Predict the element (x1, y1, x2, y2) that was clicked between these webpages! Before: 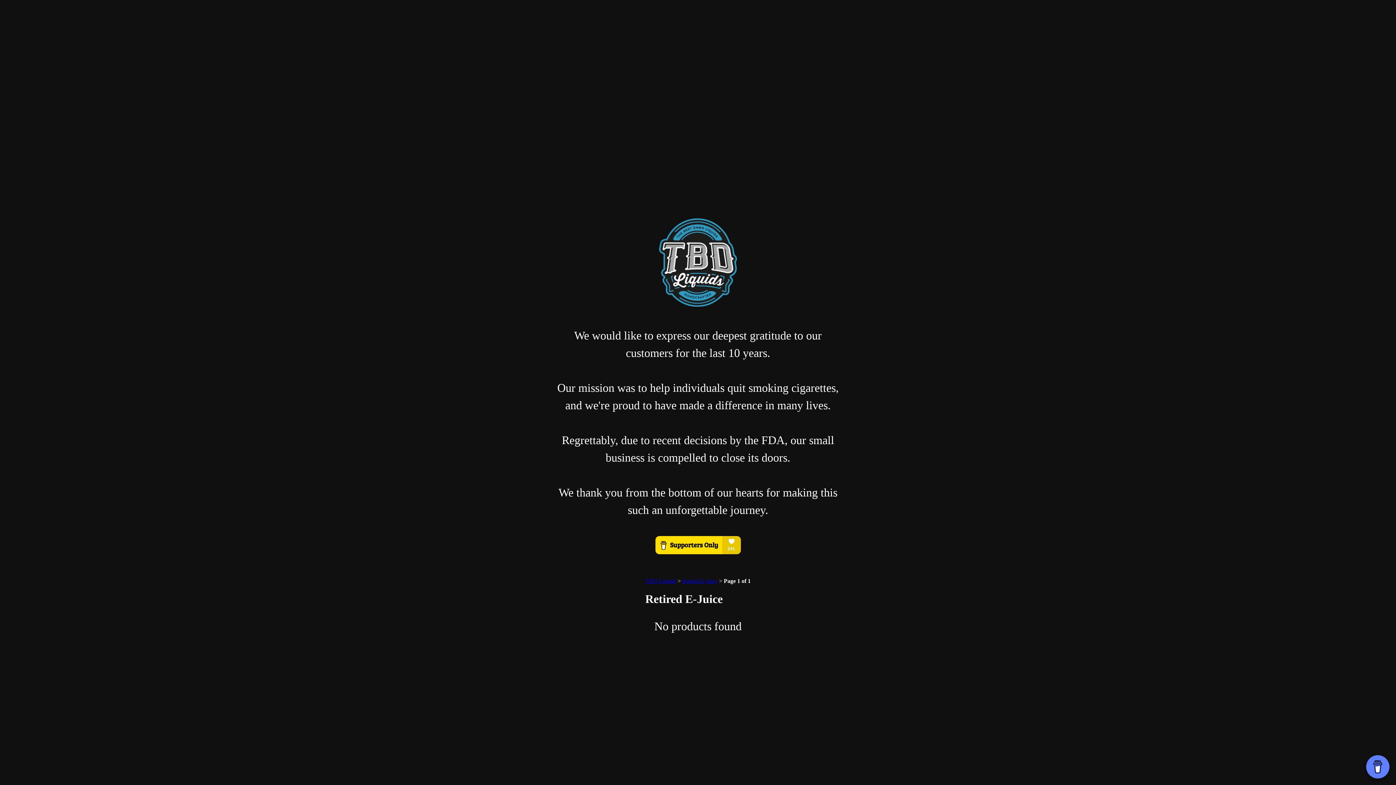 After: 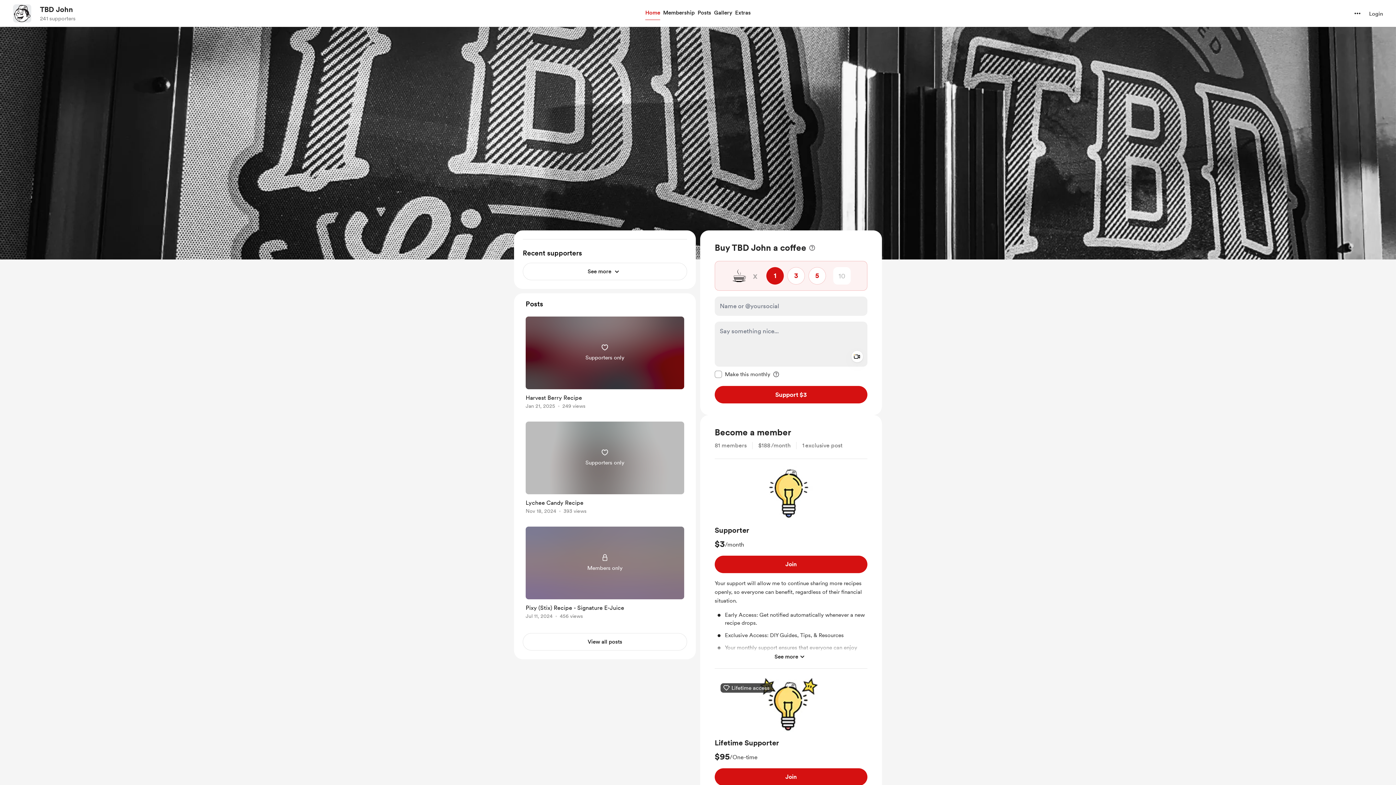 Action: bbox: (655, 551, 740, 564)